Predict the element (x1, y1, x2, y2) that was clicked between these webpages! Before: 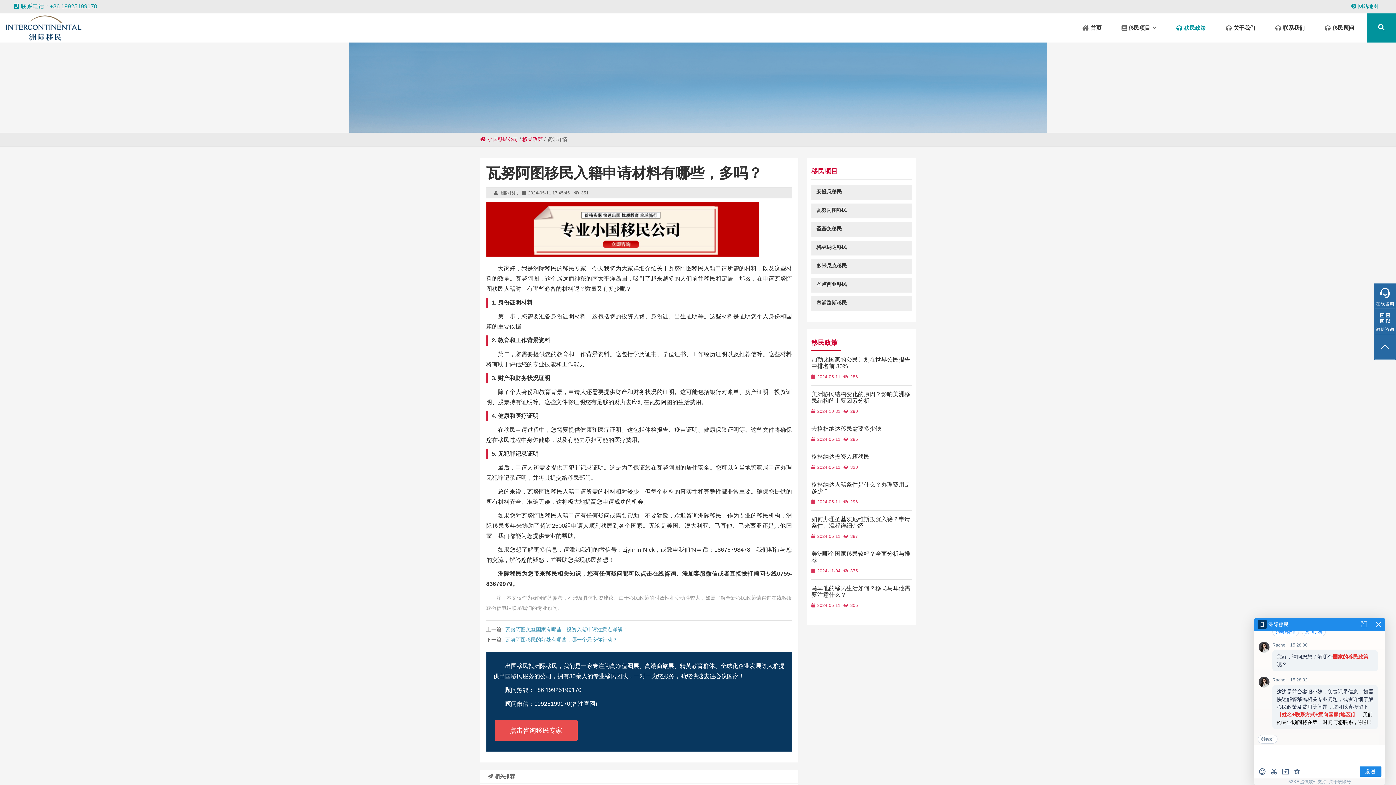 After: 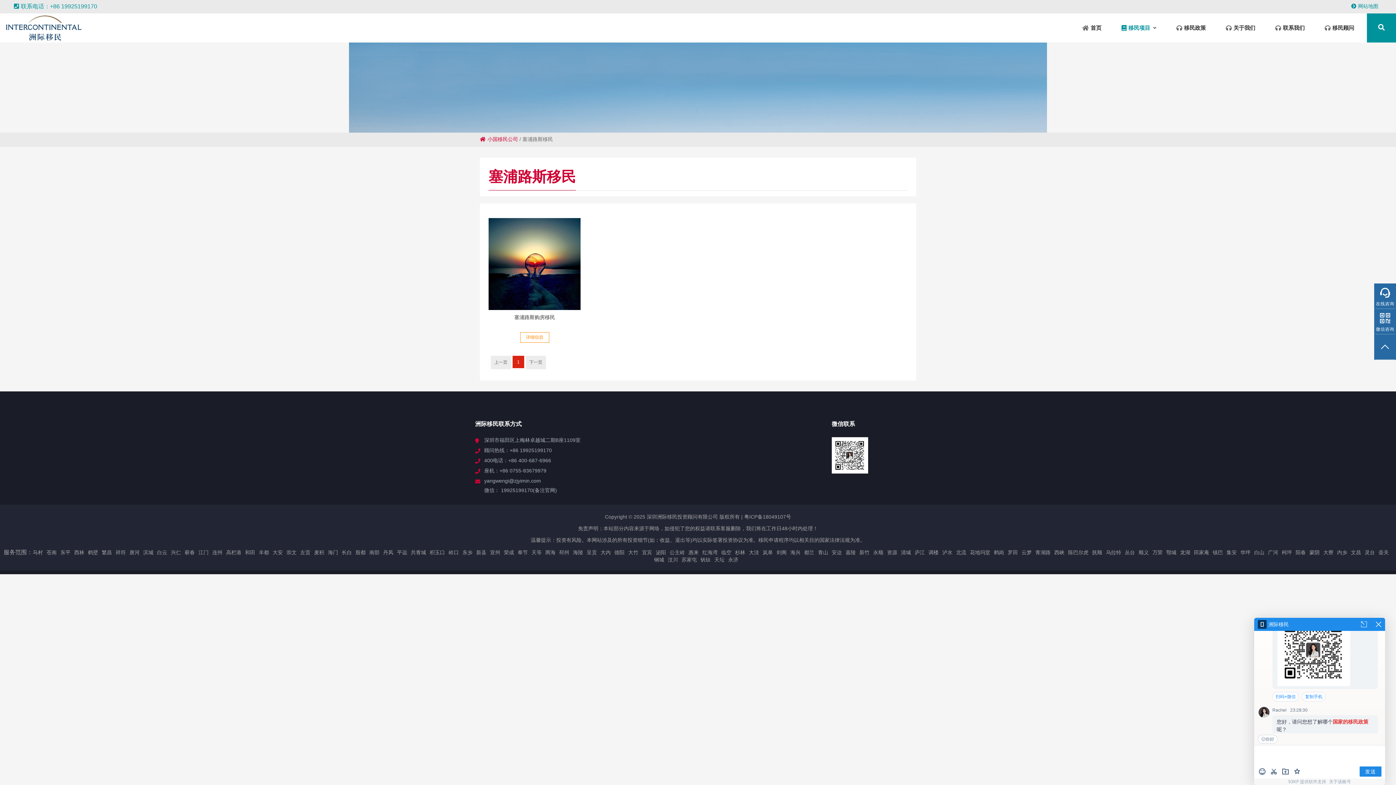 Action: label: 塞浦路斯移民 bbox: (811, 296, 911, 311)